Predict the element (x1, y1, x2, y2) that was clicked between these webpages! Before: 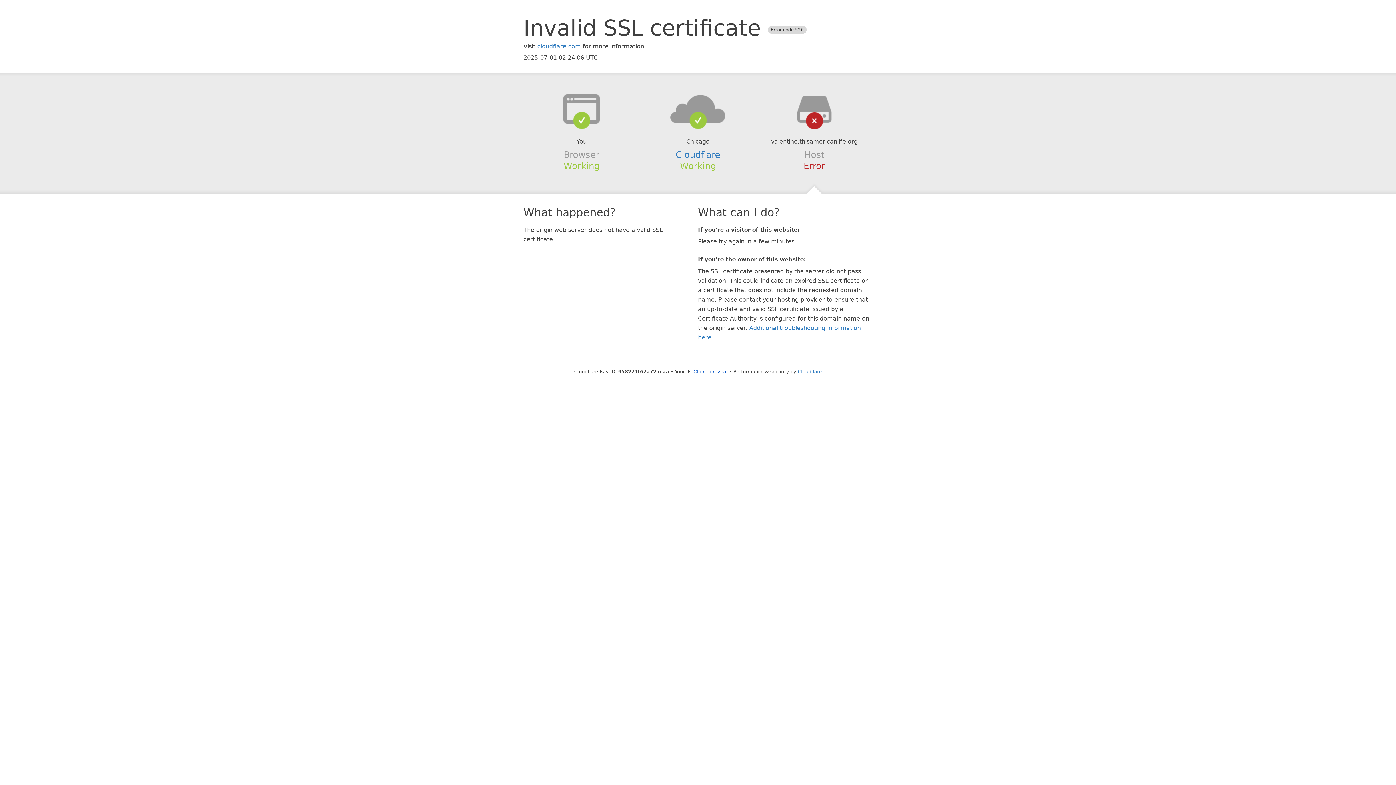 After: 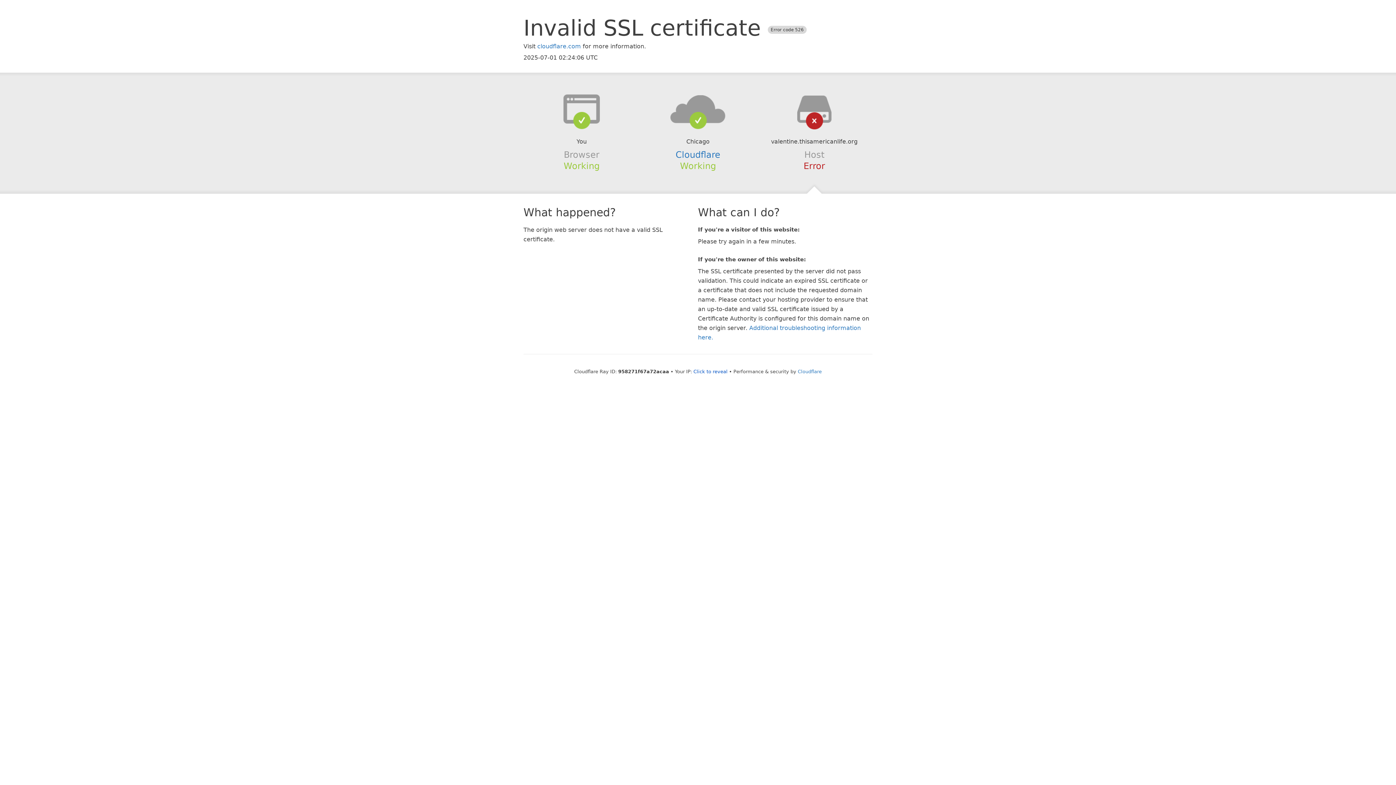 Action: bbox: (639, 94, 756, 123)